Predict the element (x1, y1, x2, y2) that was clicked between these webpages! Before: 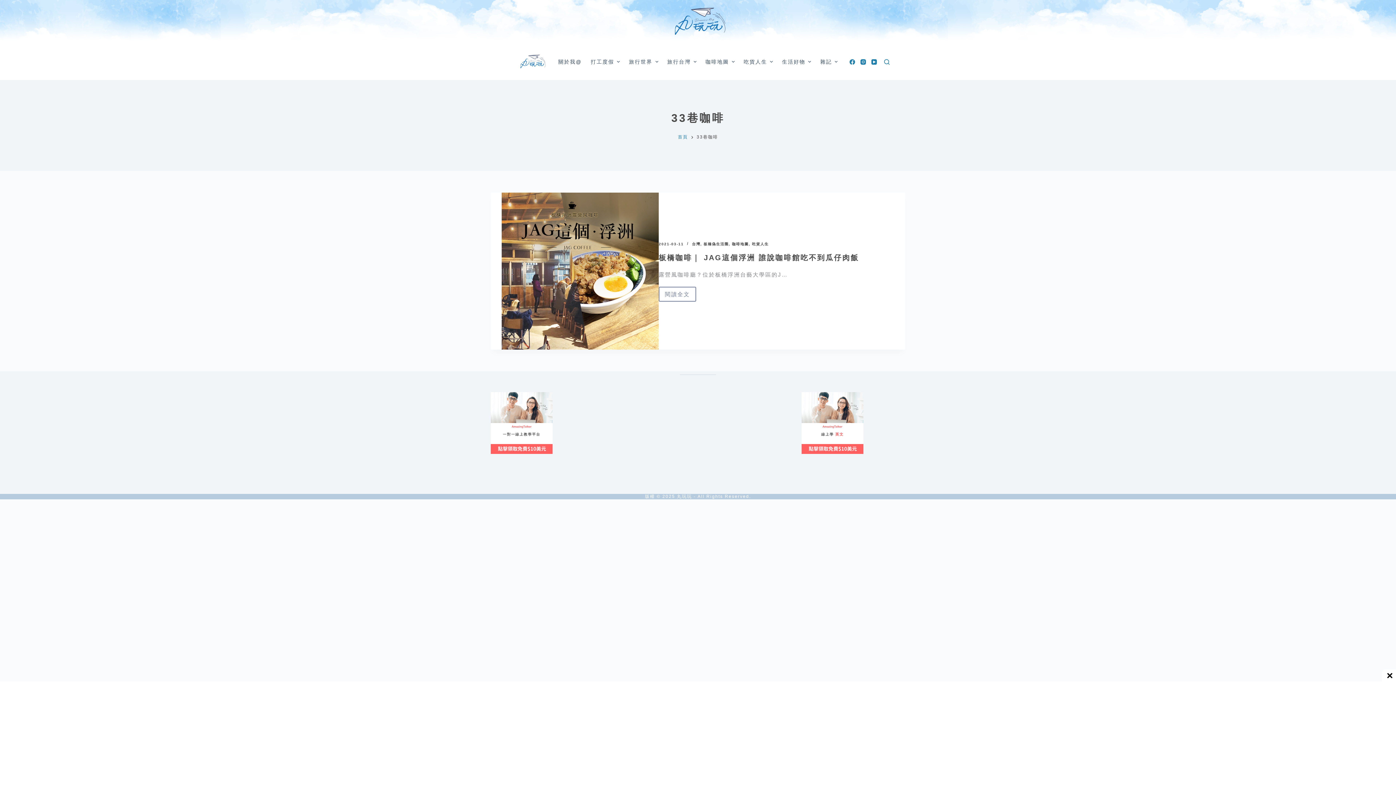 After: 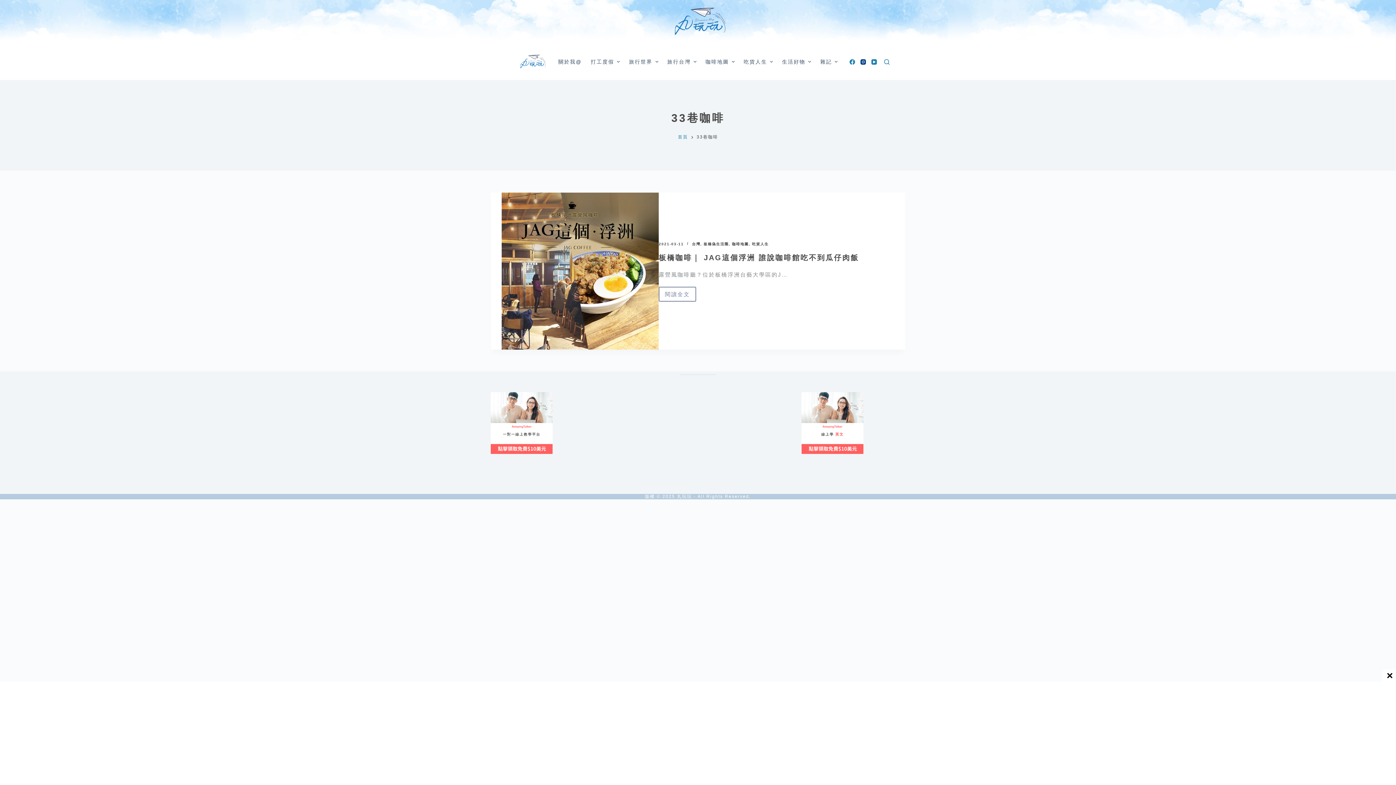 Action: label: Instagram bbox: (860, 59, 866, 64)